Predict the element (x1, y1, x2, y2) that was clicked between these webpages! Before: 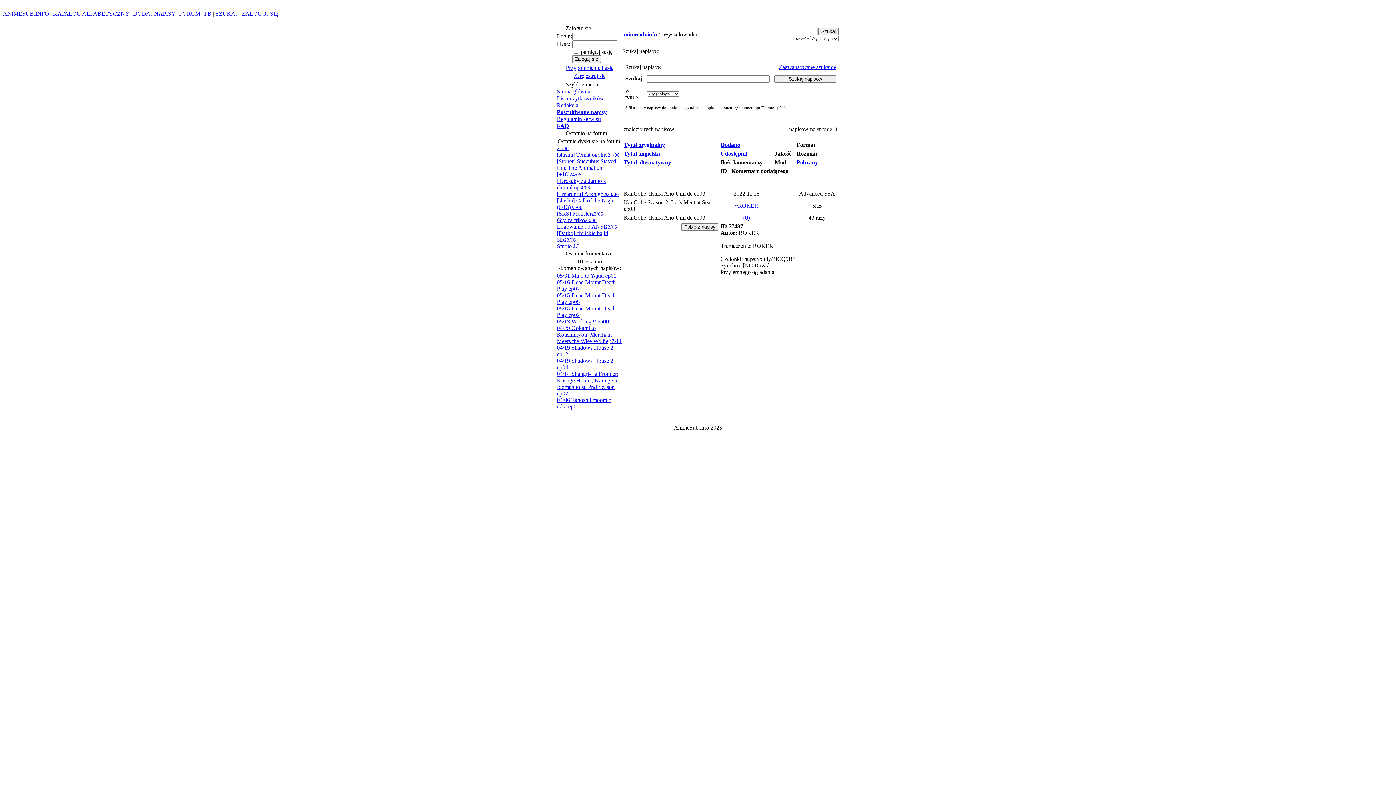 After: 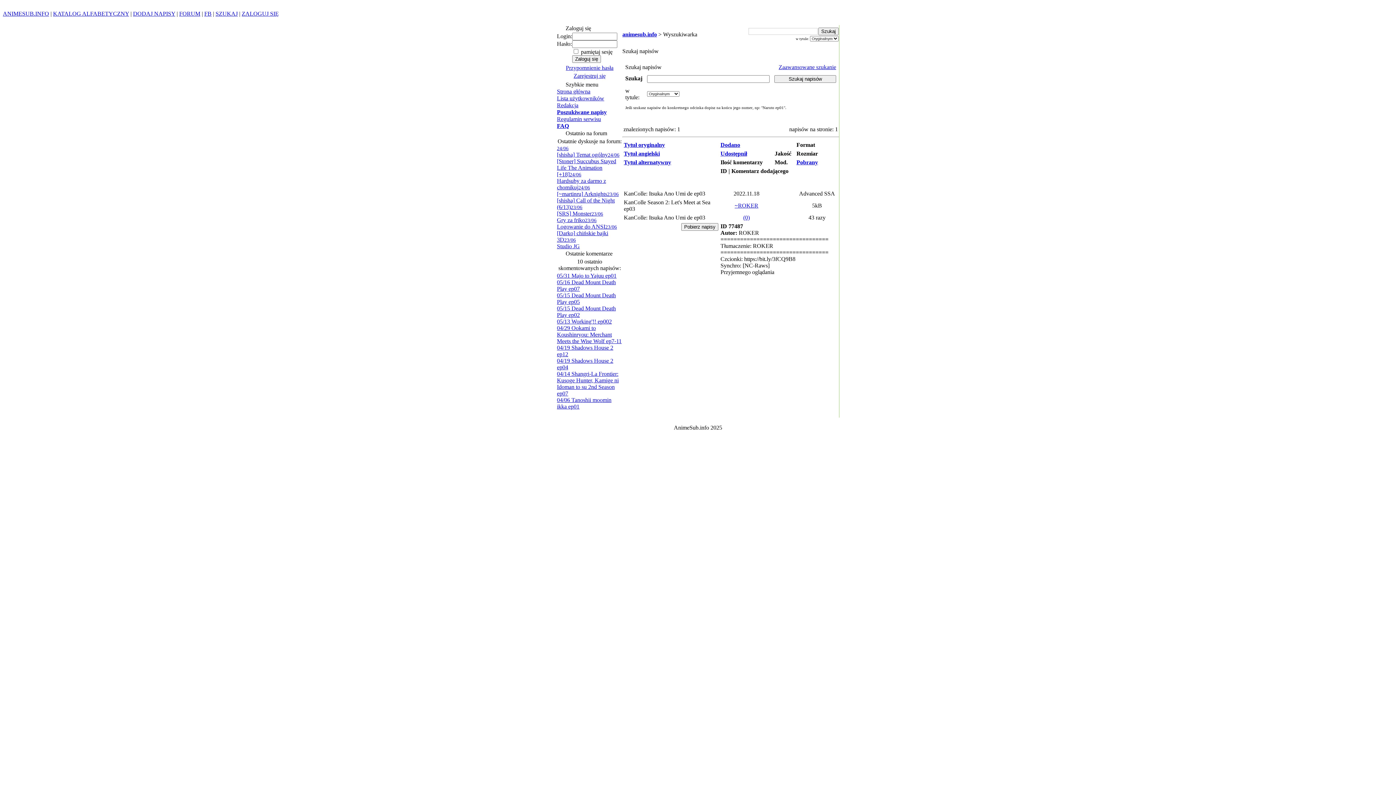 Action: label: 04/29 Ookami to Koushinryou: Merchant Meets the Wise Wolf ep7-11 bbox: (557, 325, 621, 344)